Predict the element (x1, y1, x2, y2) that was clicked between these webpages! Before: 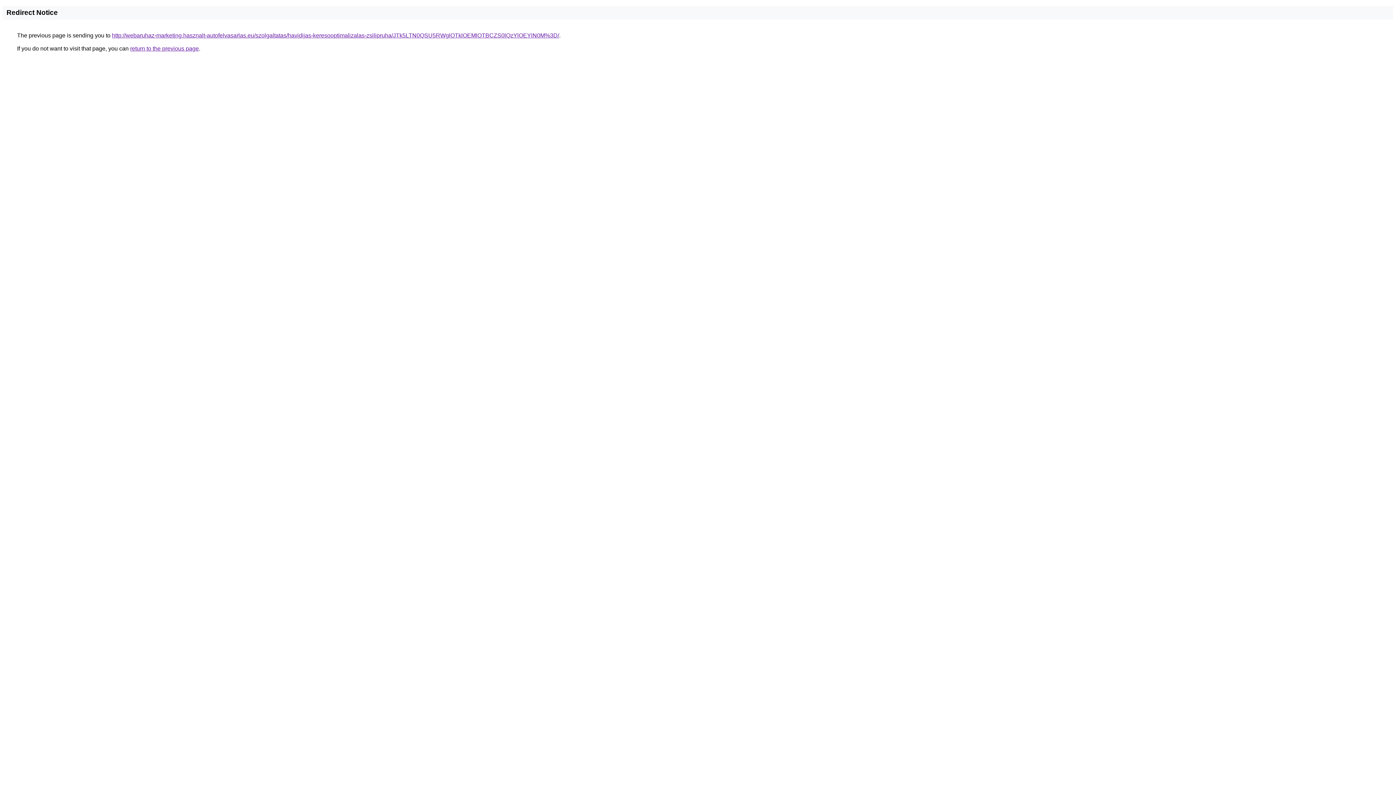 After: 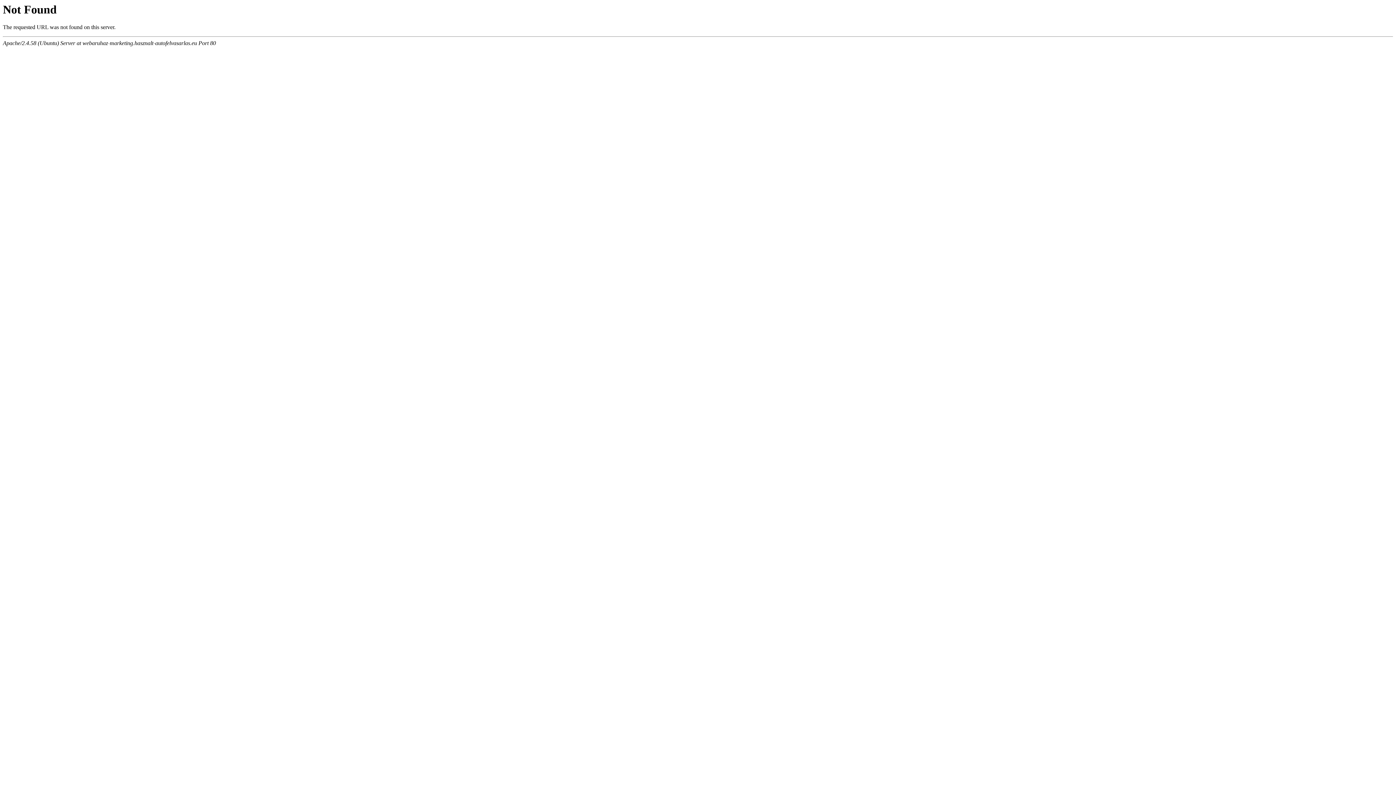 Action: bbox: (112, 32, 559, 38) label: http://webaruhaz-marketing.hasznalt-autofelvasarlas.eu/szolgaltatas/havidijas-keresooptimalizalas-zsilipruha/JTk5LTN0QSU5RWglOTklOEMlOTBCZS0lQzYlOEYlN0M%3D/